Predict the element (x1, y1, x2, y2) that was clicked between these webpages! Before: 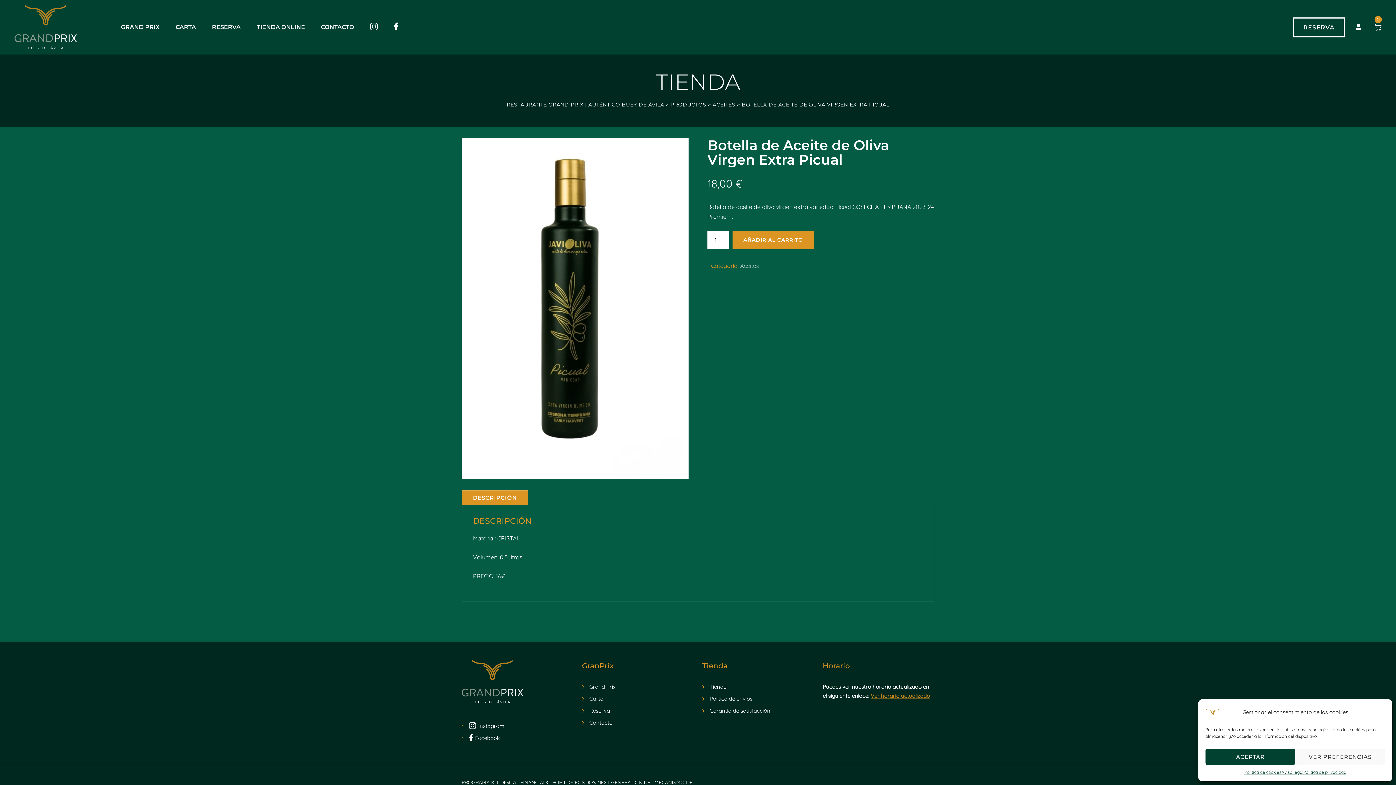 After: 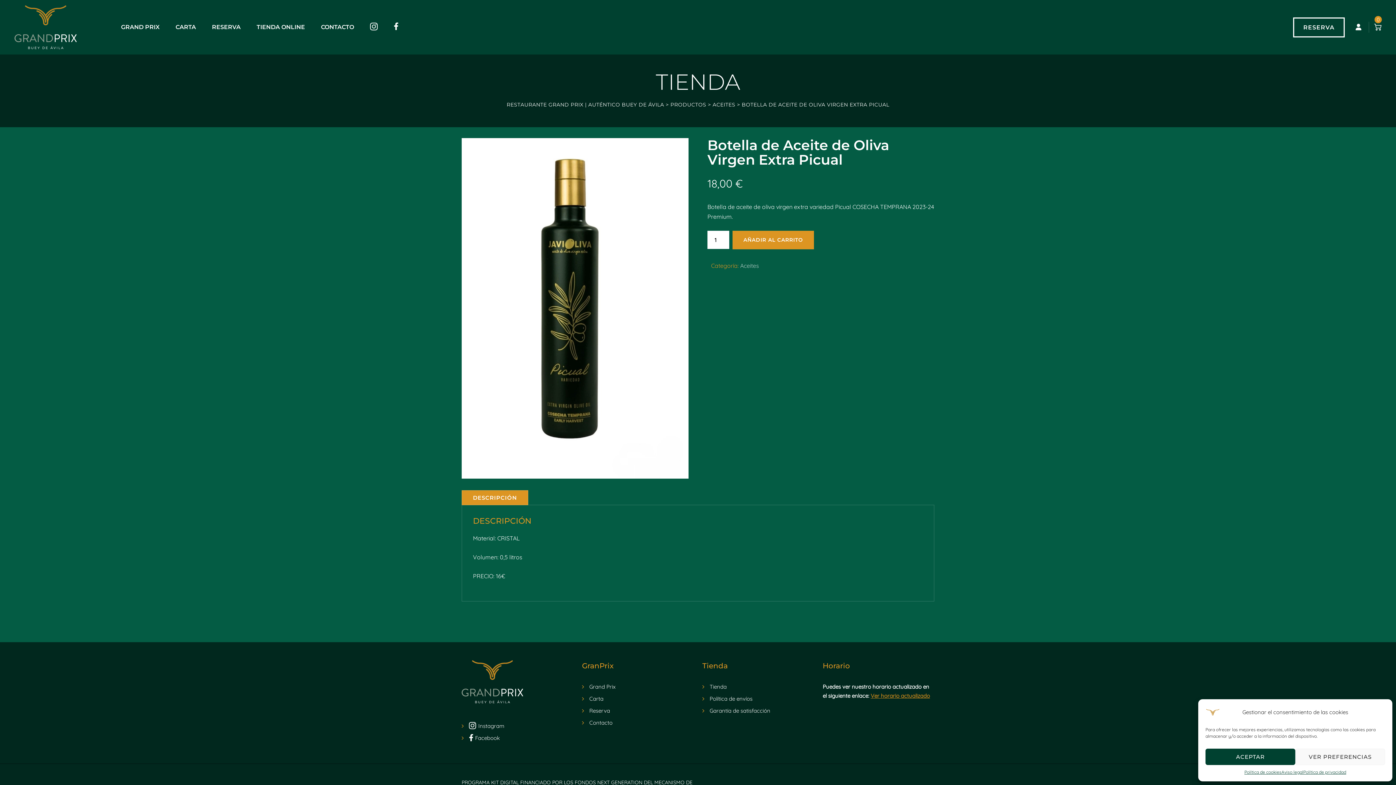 Action: bbox: (461, 490, 528, 505) label: DESCRIPCIÓN